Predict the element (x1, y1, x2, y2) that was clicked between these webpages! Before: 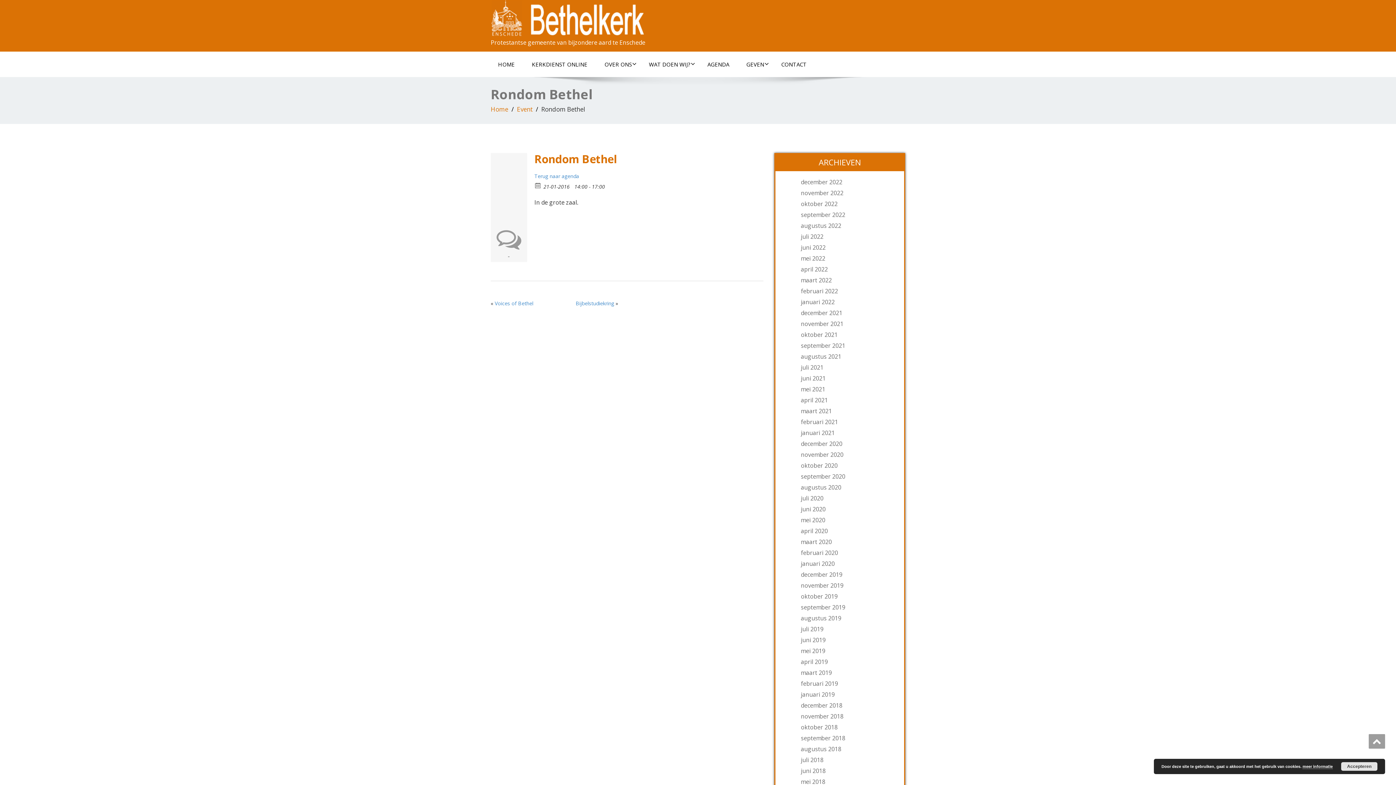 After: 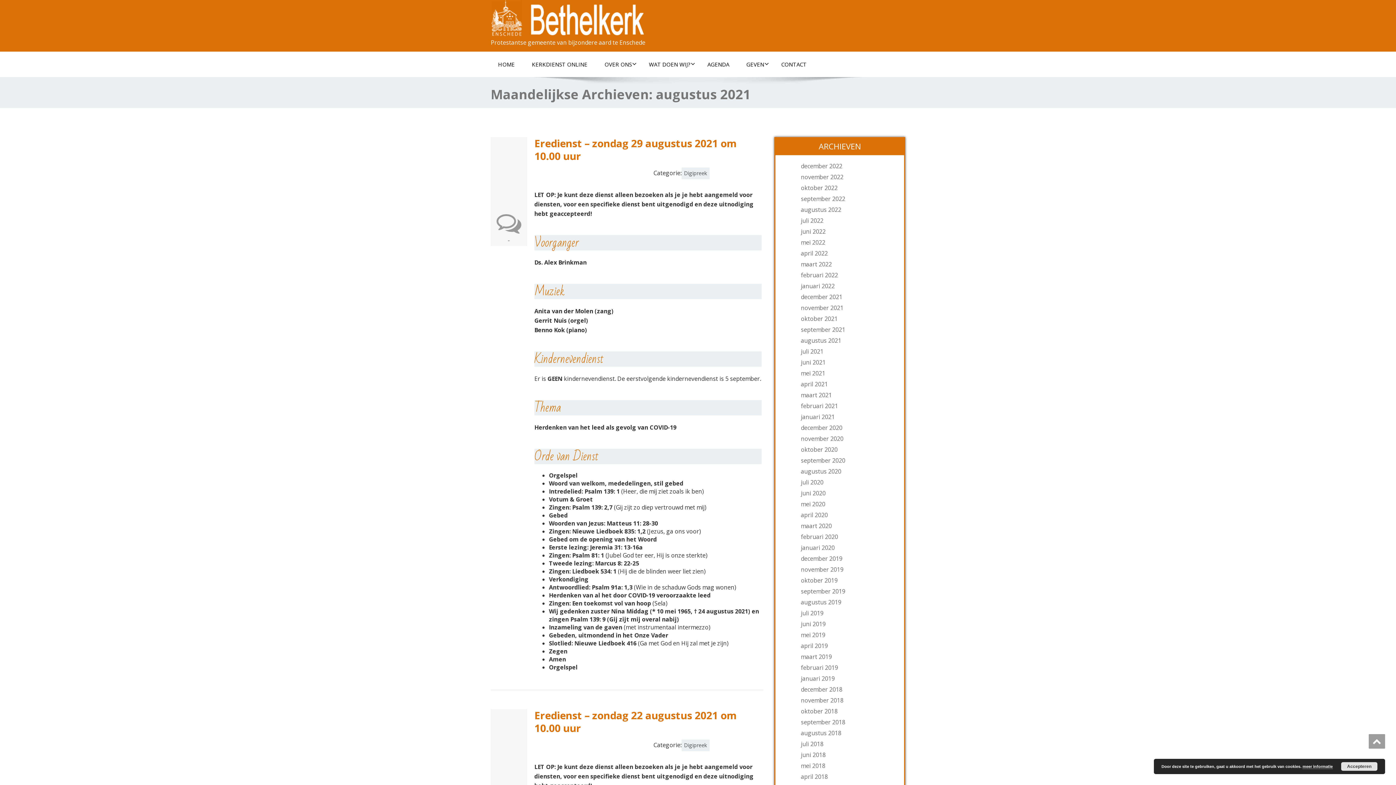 Action: label: augustus 2021 bbox: (797, 353, 897, 360)